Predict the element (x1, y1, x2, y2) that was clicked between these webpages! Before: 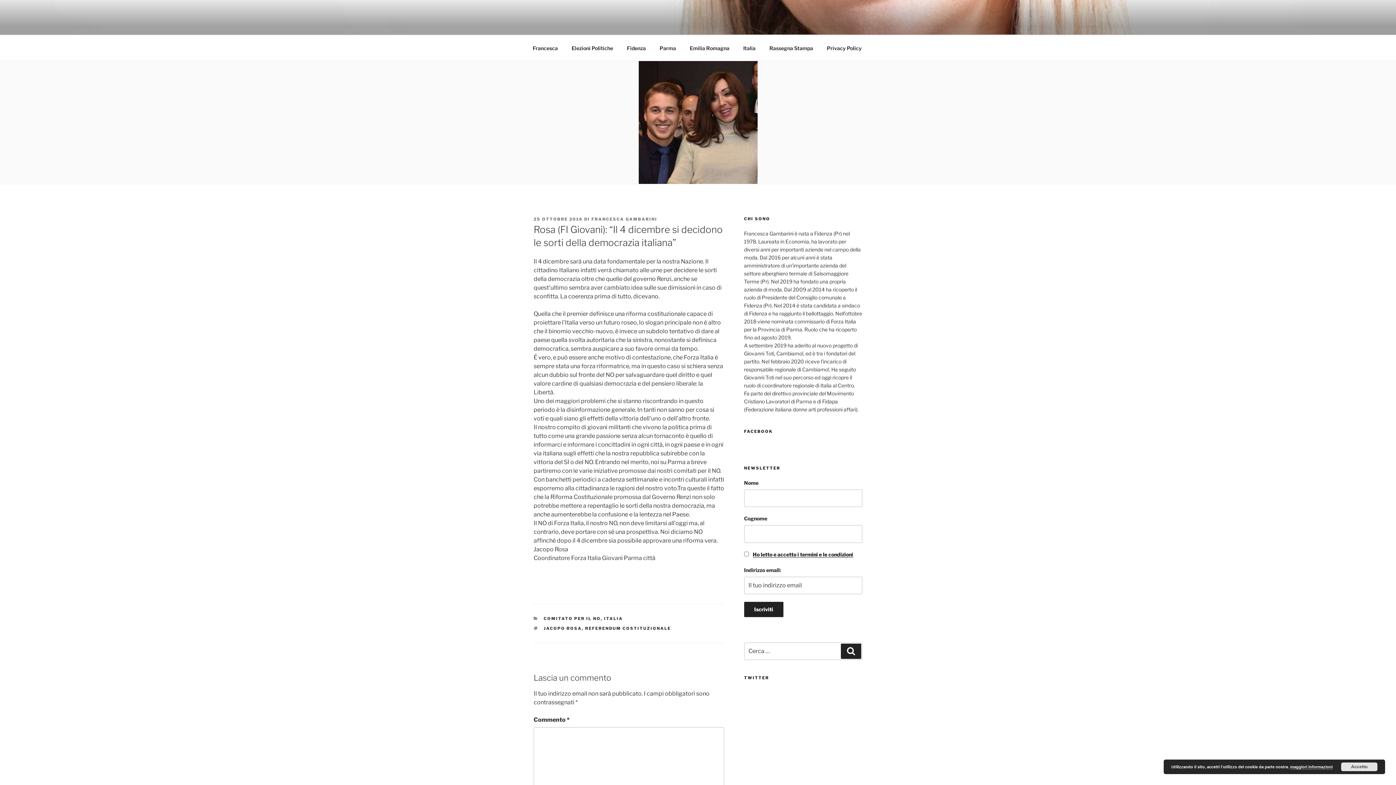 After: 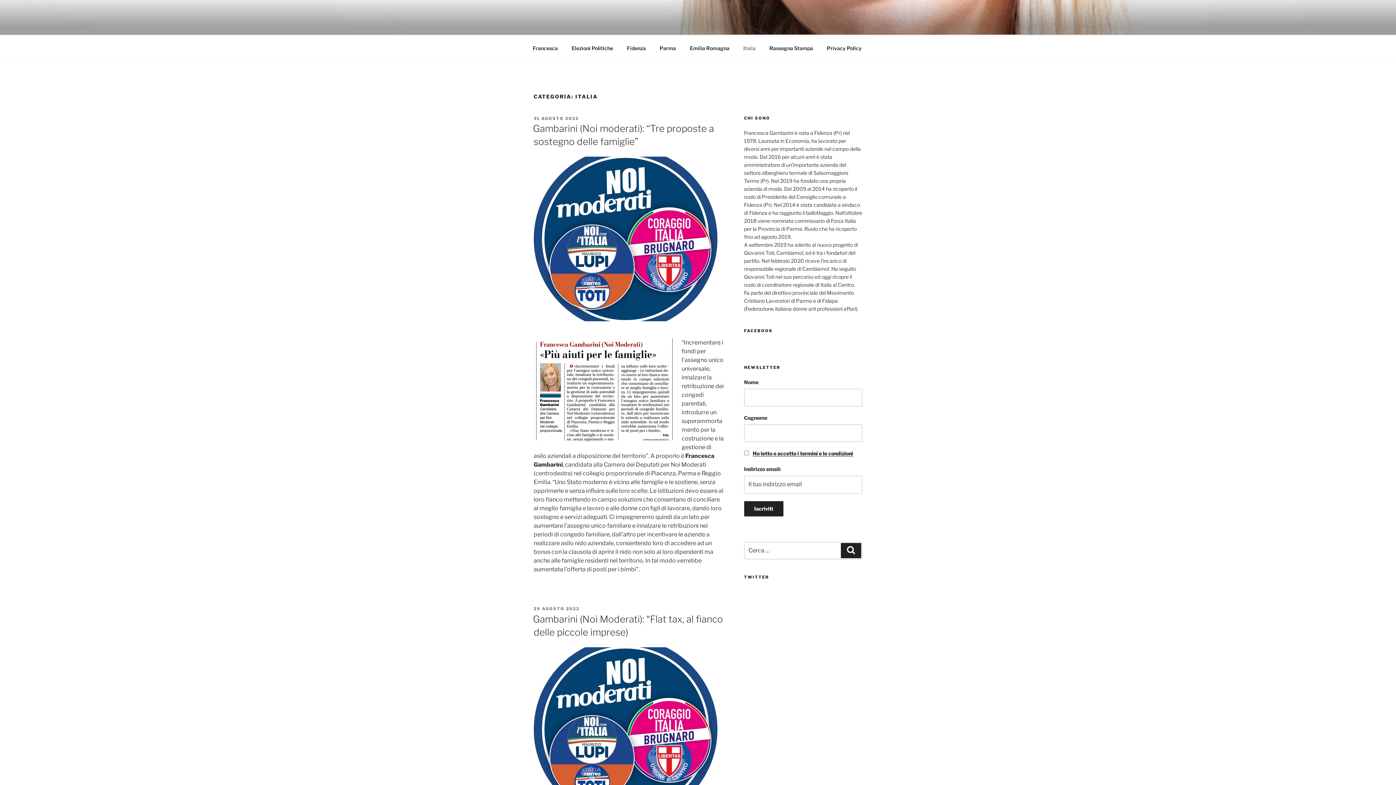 Action: label: Italia bbox: (737, 39, 762, 56)